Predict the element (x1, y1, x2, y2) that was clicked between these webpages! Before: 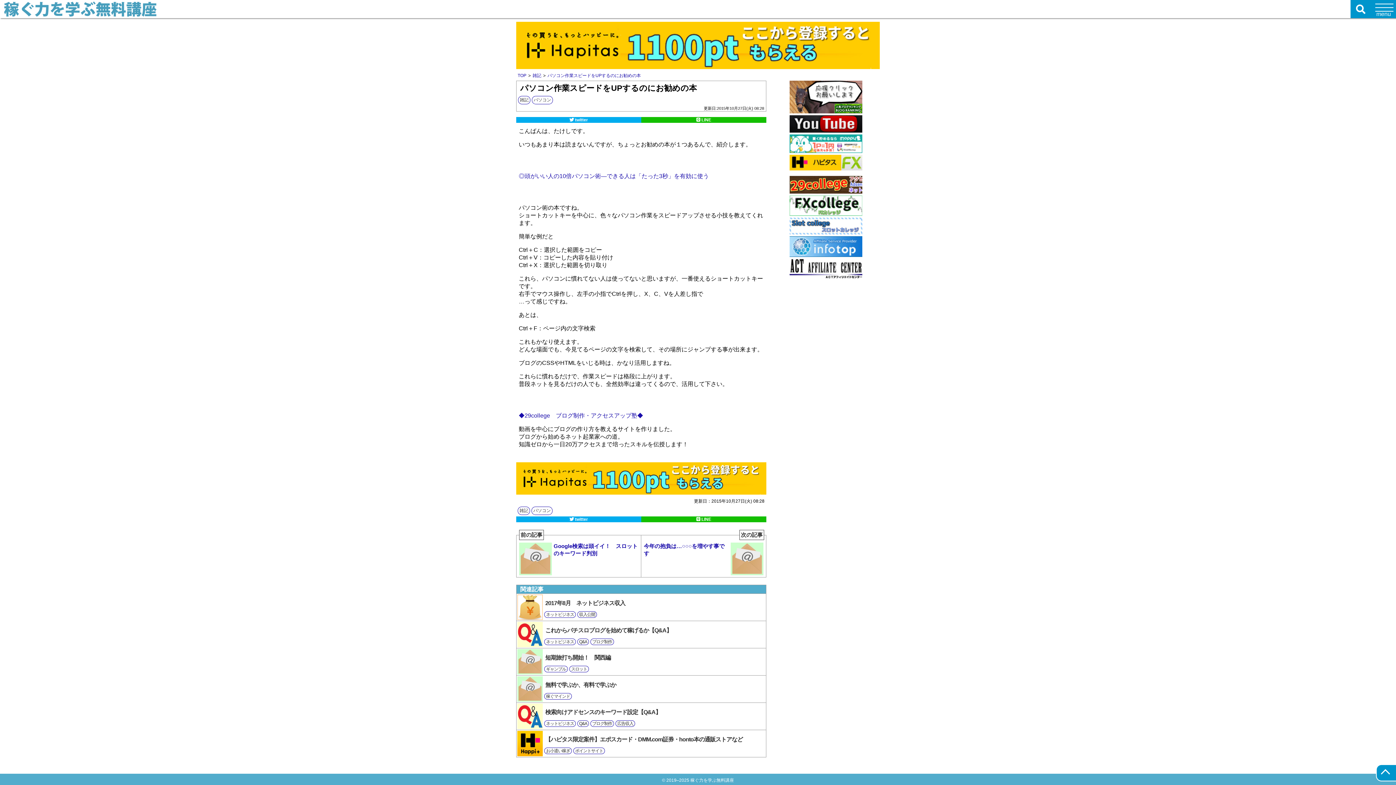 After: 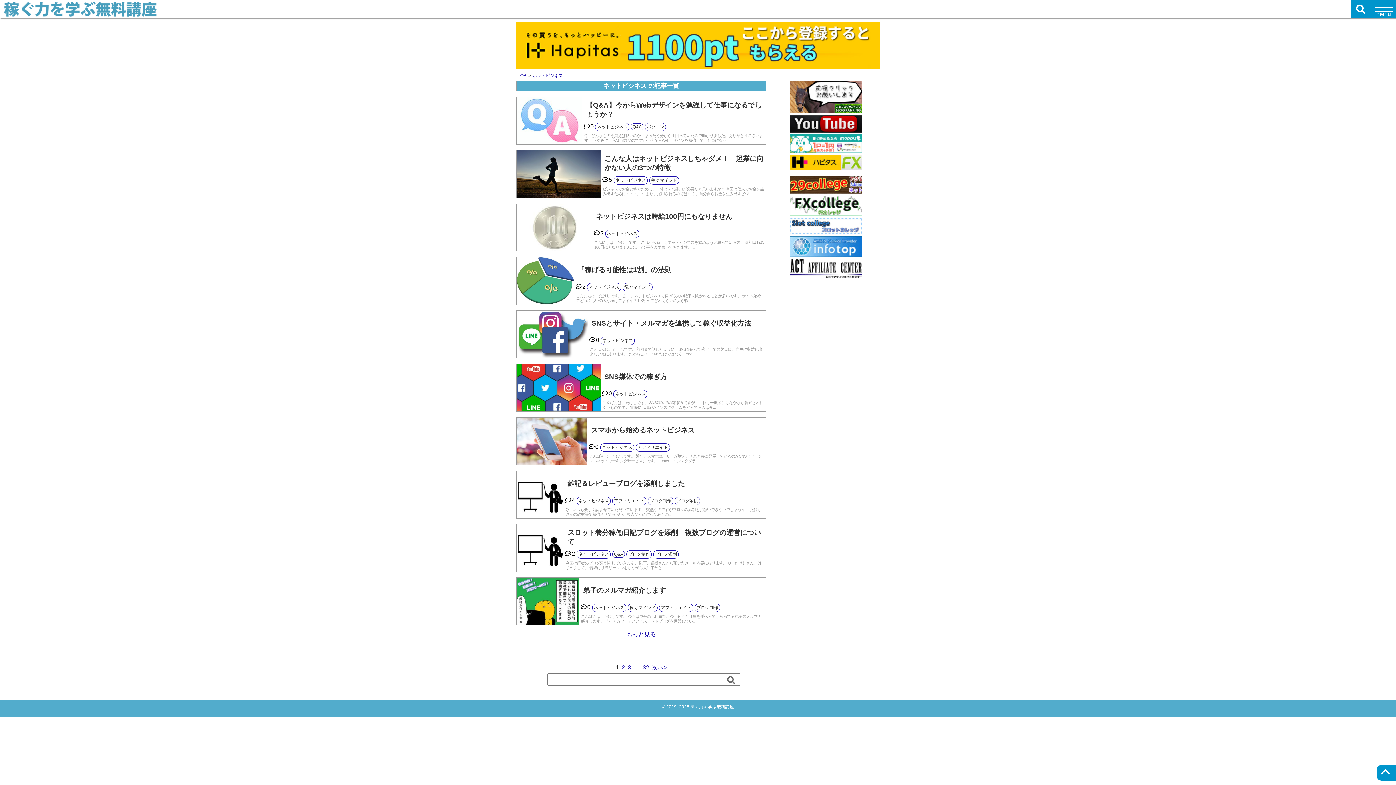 Action: bbox: (544, 639, 576, 645) label: ネットビジネス